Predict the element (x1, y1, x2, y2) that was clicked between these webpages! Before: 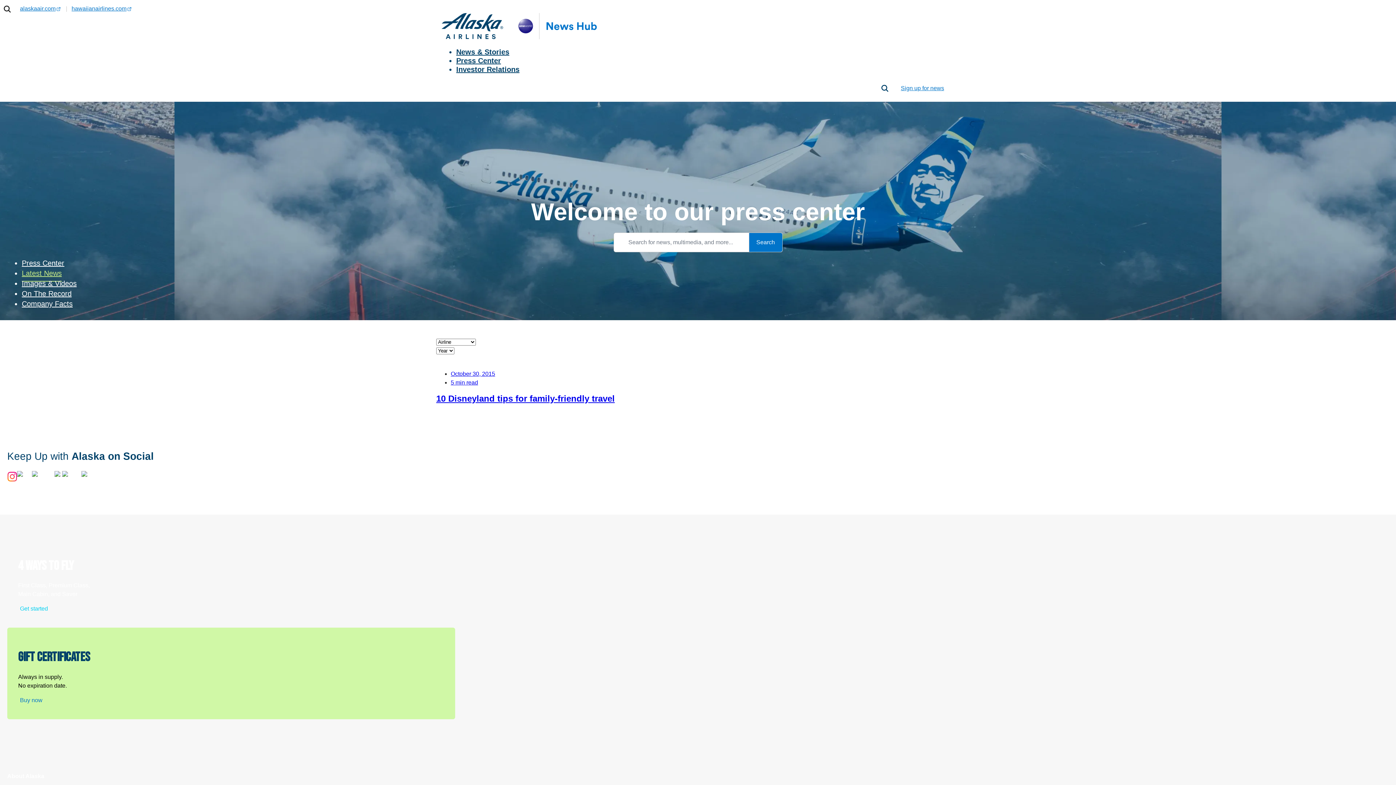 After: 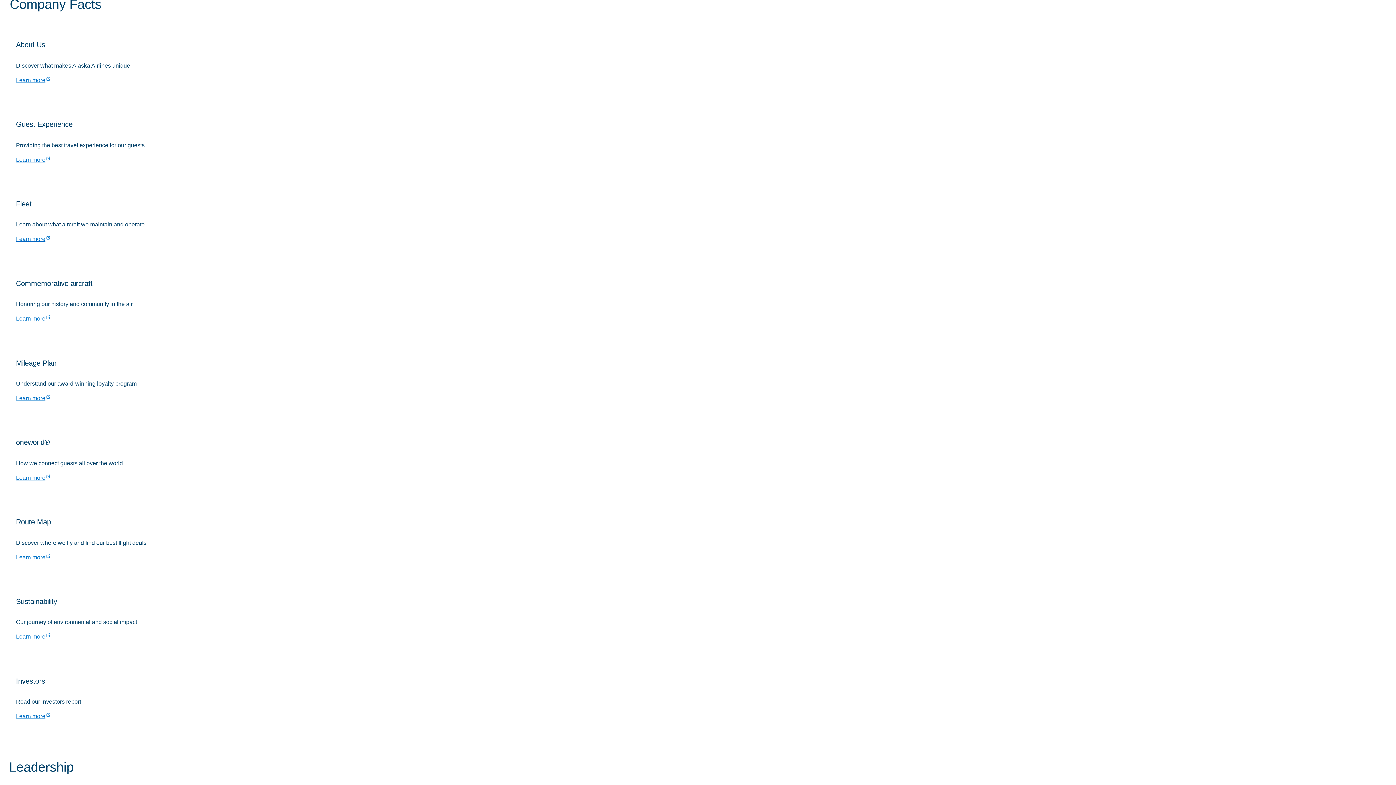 Action: bbox: (21, 299, 72, 312) label: Company Facts